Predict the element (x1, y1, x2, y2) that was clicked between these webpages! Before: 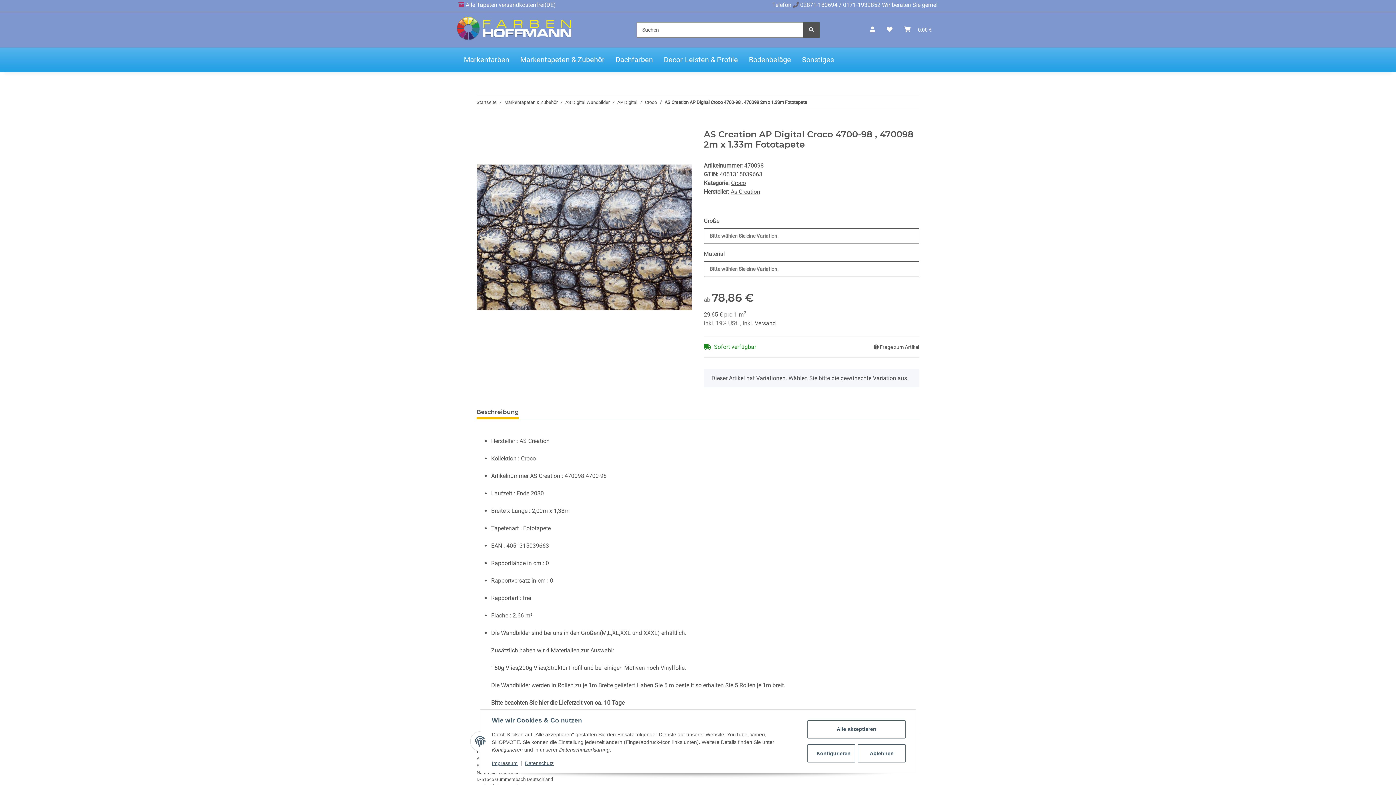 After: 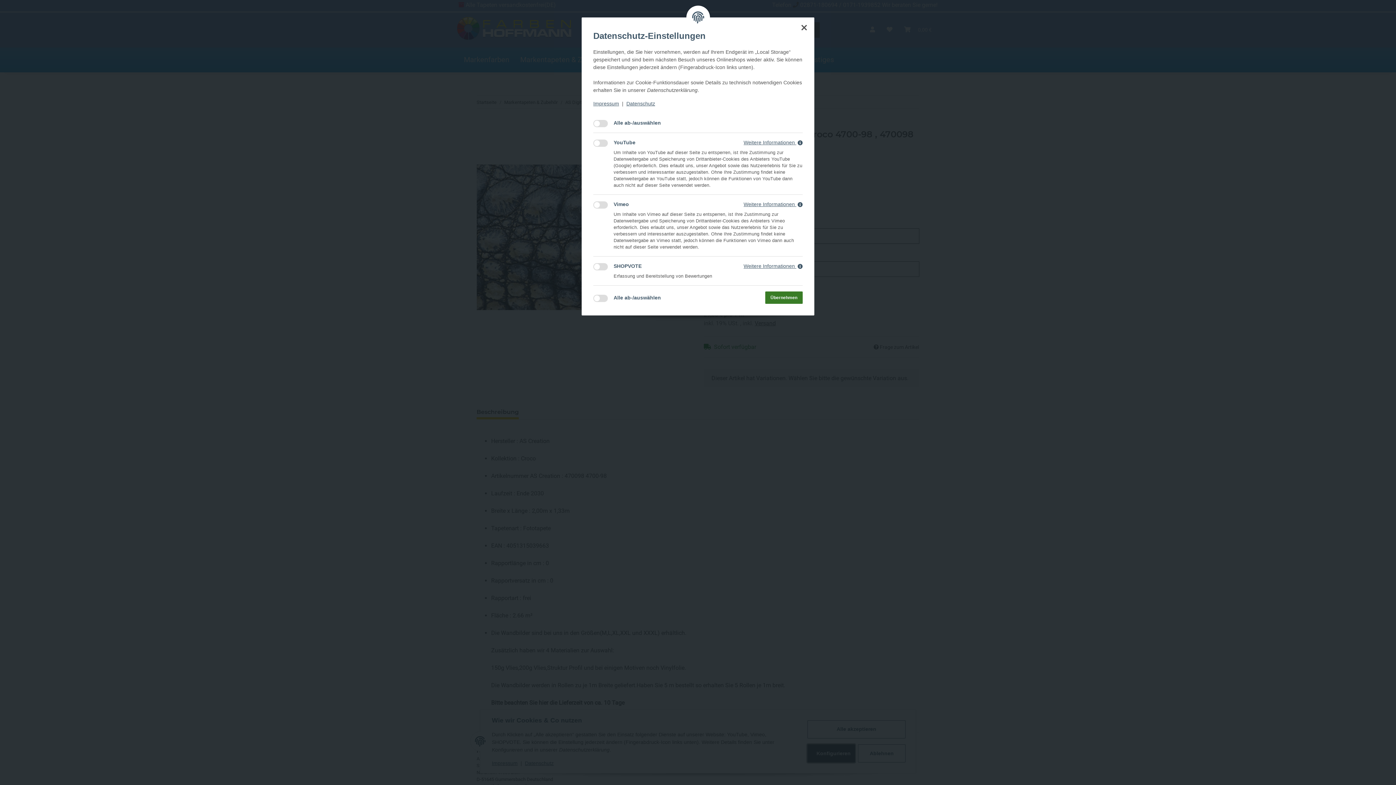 Action: bbox: (807, 744, 855, 762) label: Konfigurieren